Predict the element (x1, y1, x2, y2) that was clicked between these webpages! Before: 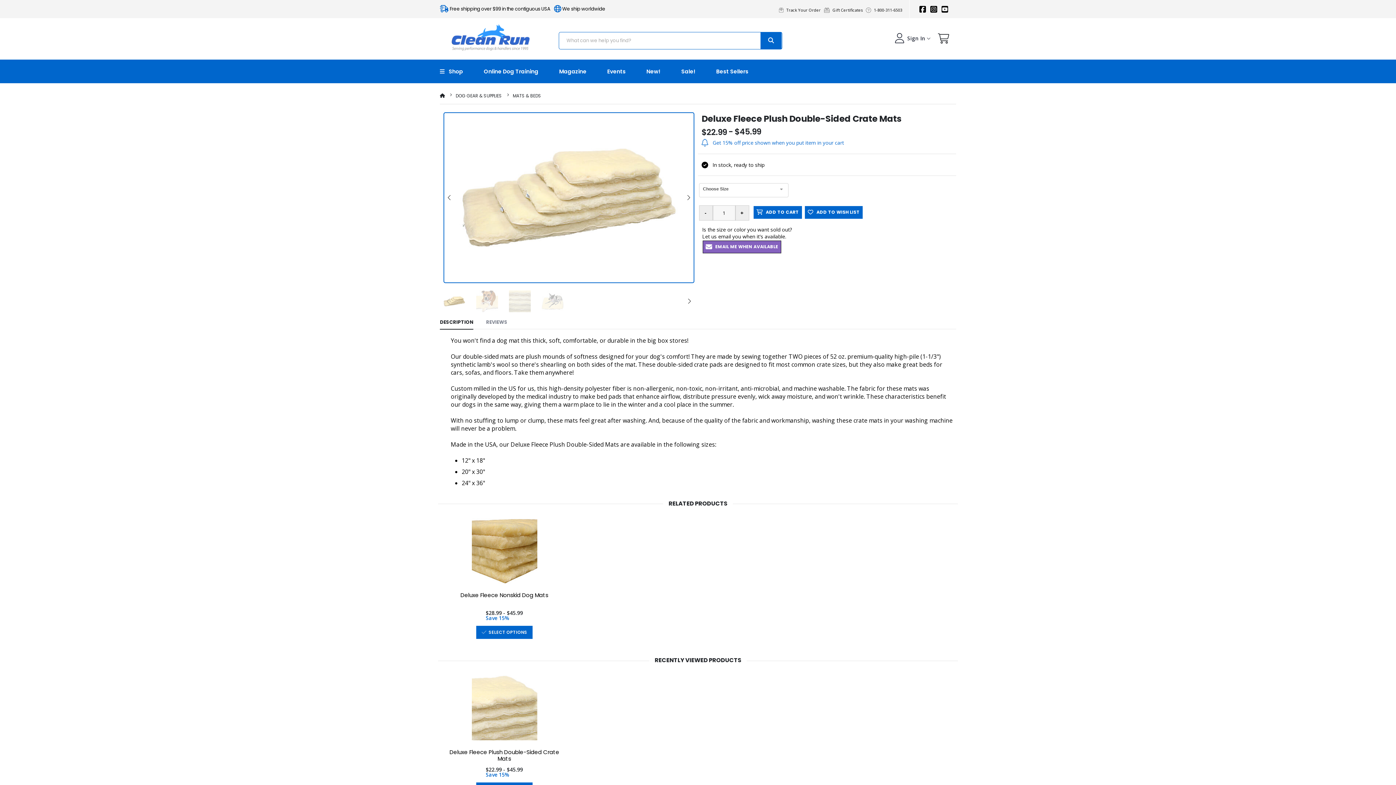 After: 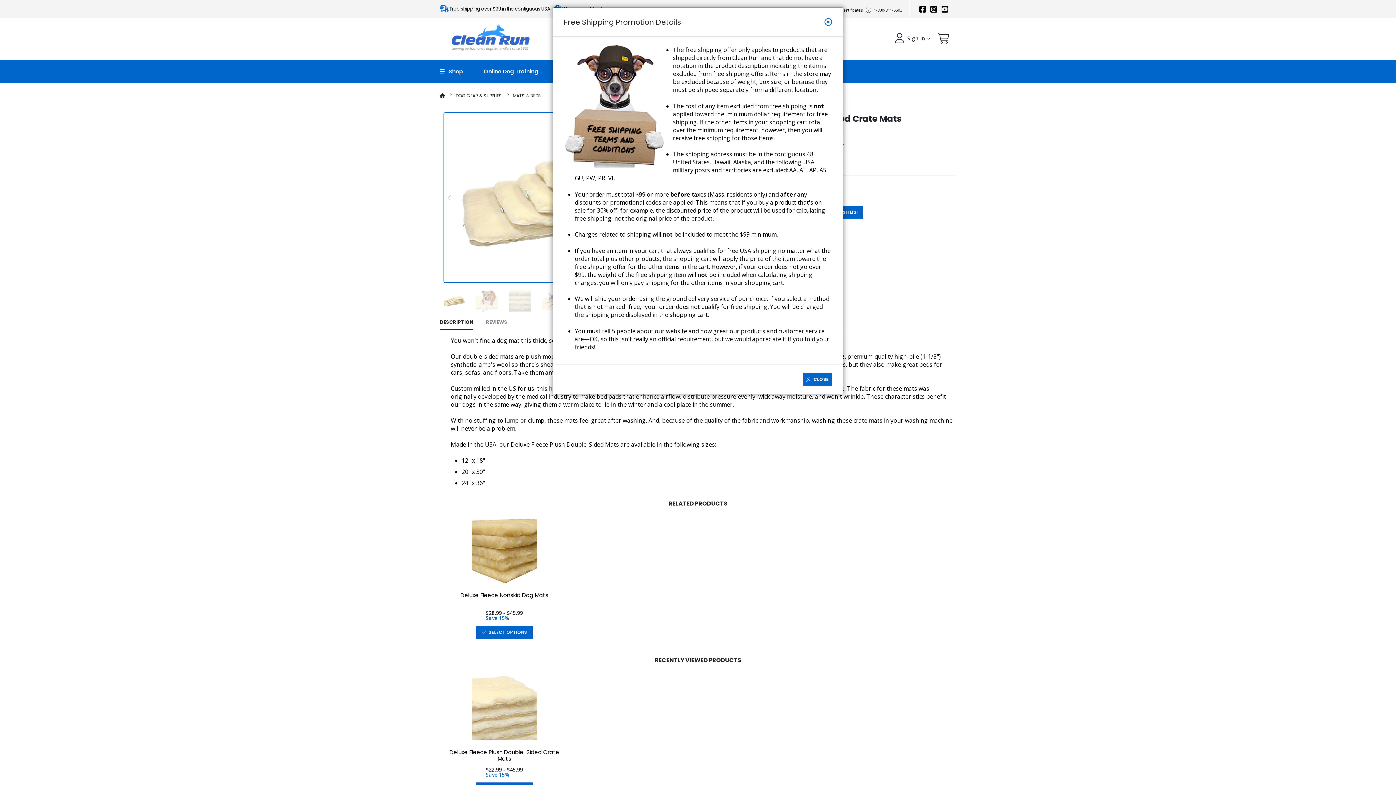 Action: bbox: (440, 5, 605, 12) label:  Free shipping over $99 in the contiguous USA     We ship worldwide